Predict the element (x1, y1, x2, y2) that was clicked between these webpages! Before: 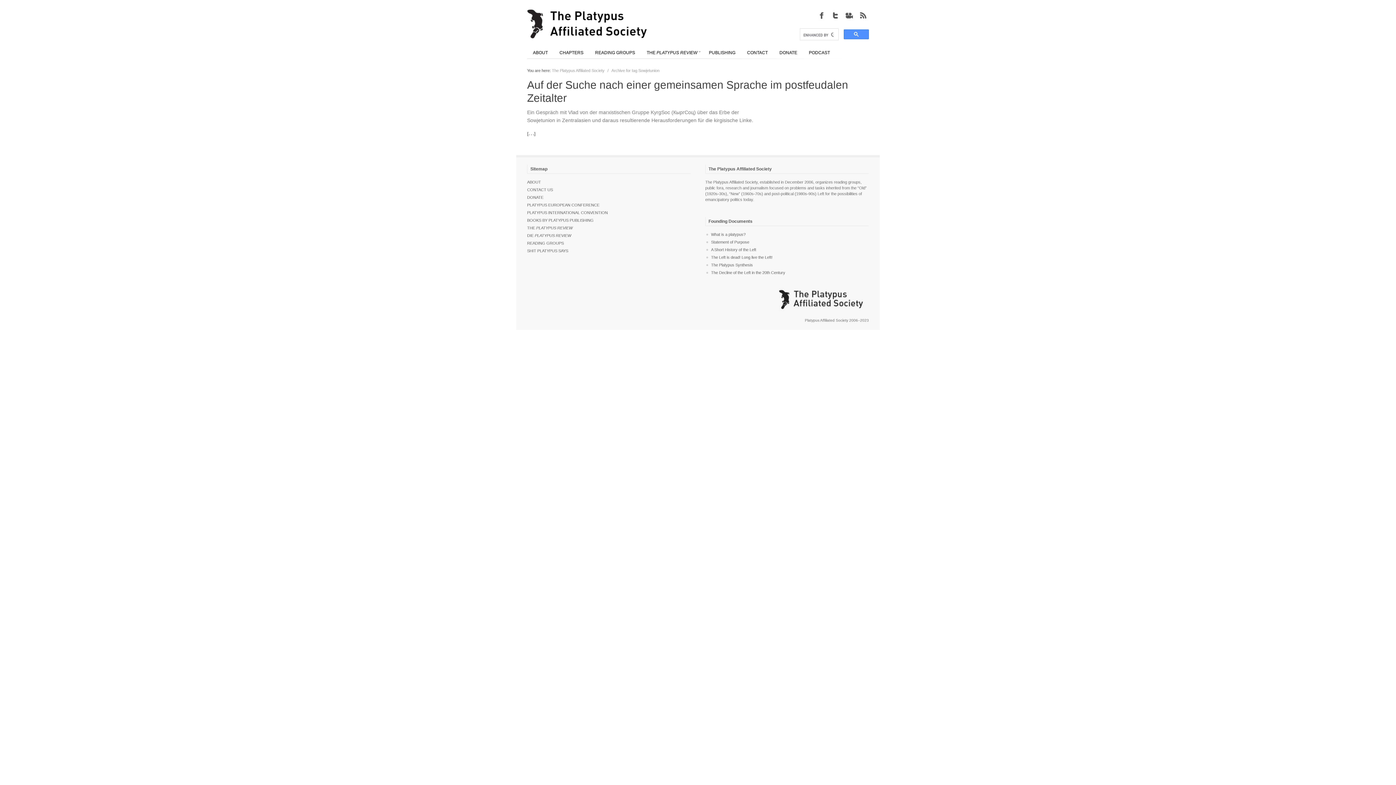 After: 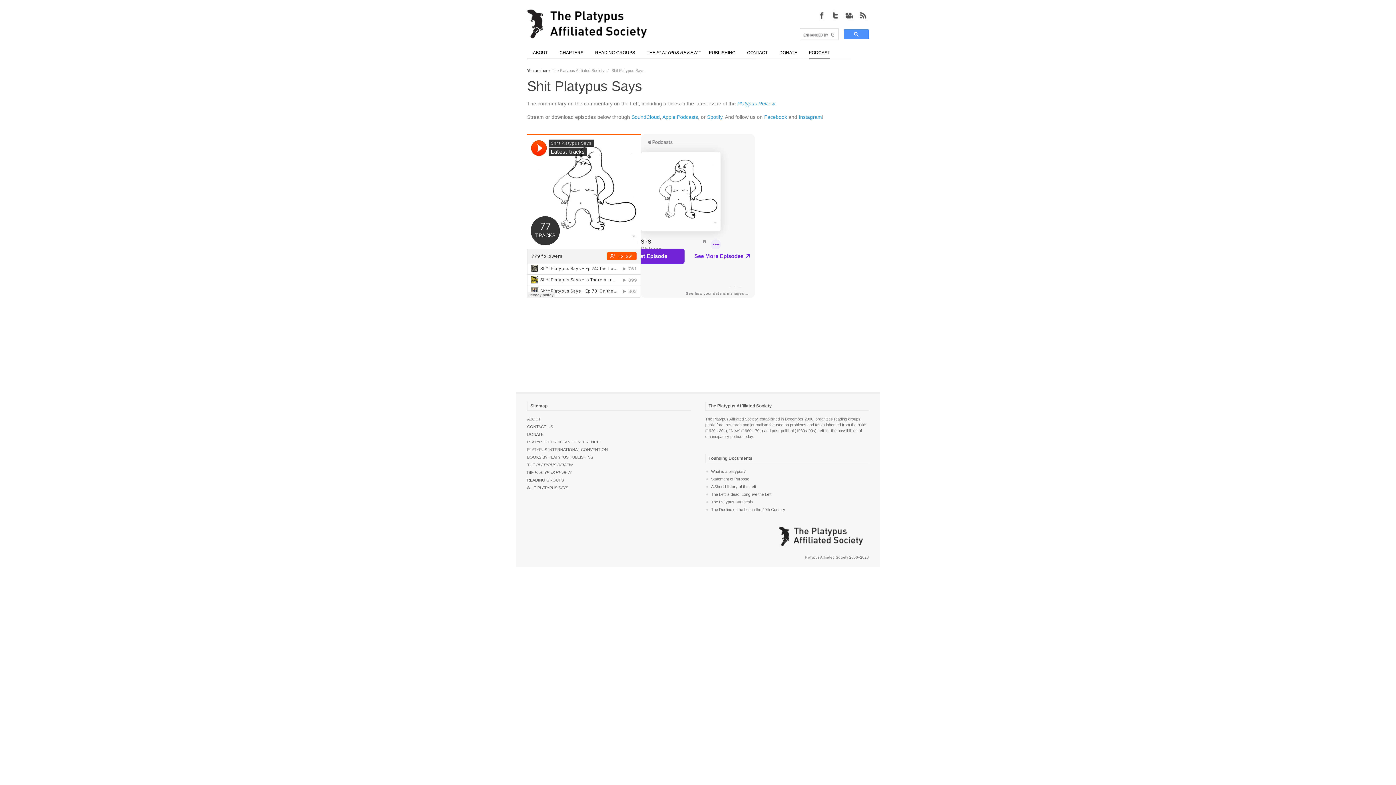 Action: bbox: (527, 248, 568, 253) label: SHIT PLATYPUS SAYS